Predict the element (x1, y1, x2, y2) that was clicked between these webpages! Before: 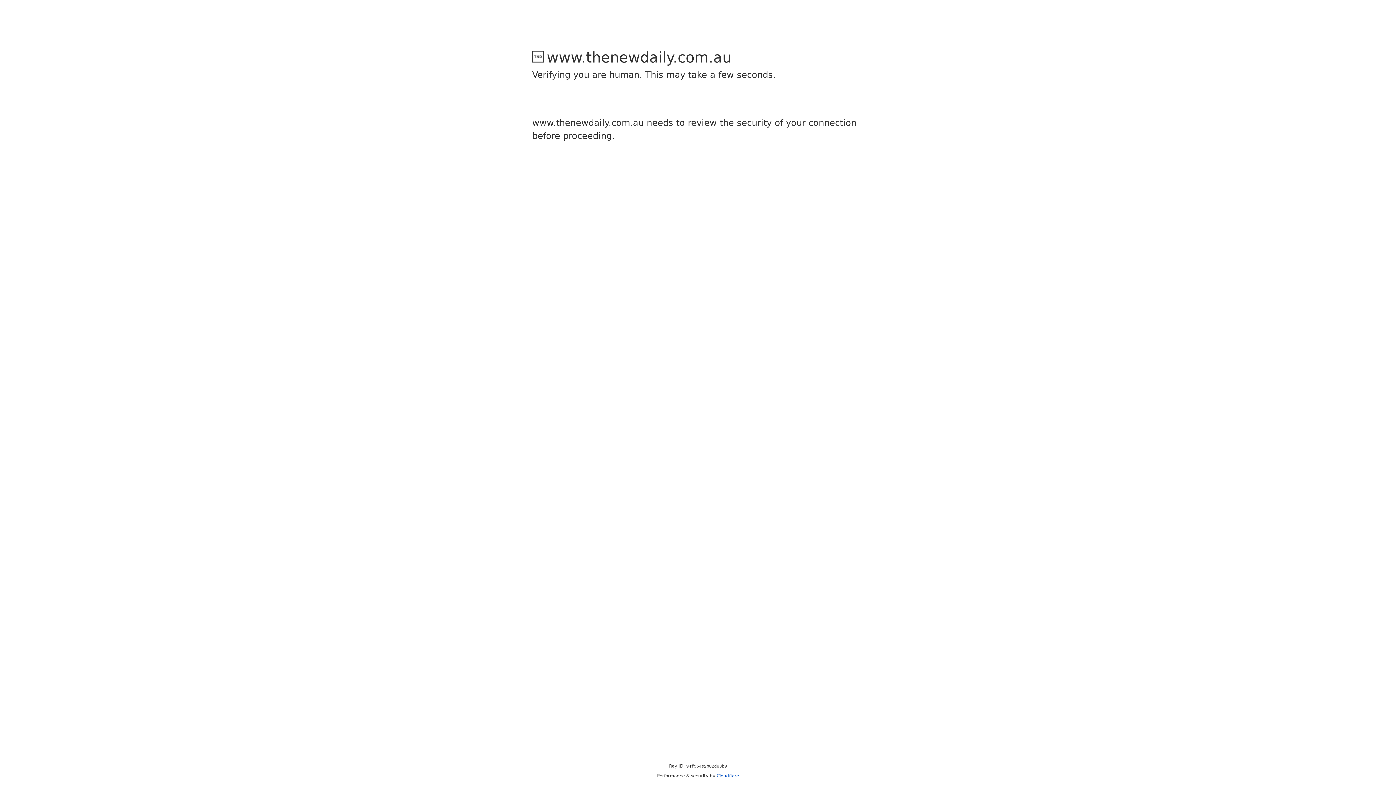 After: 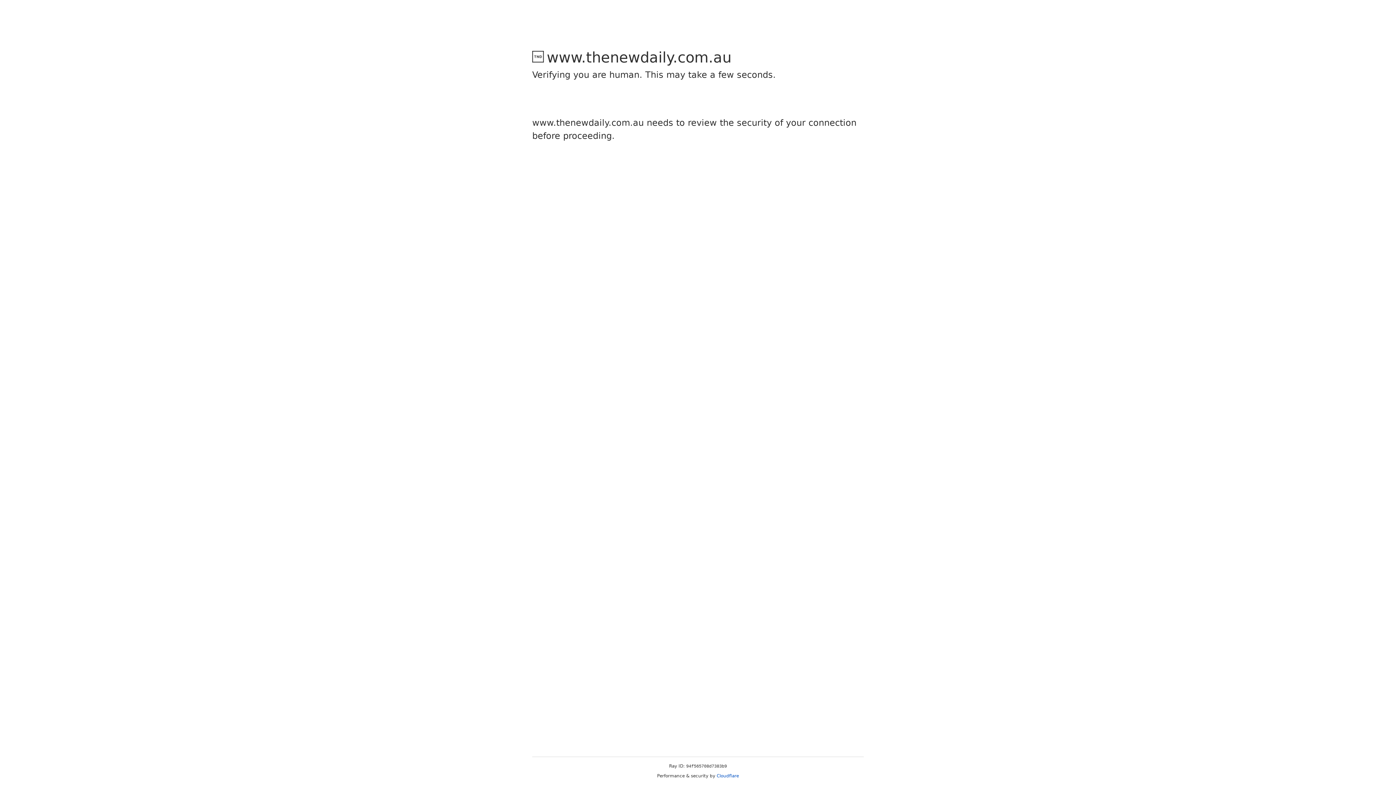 Action: bbox: (716, 773, 739, 778) label: Cloudflare